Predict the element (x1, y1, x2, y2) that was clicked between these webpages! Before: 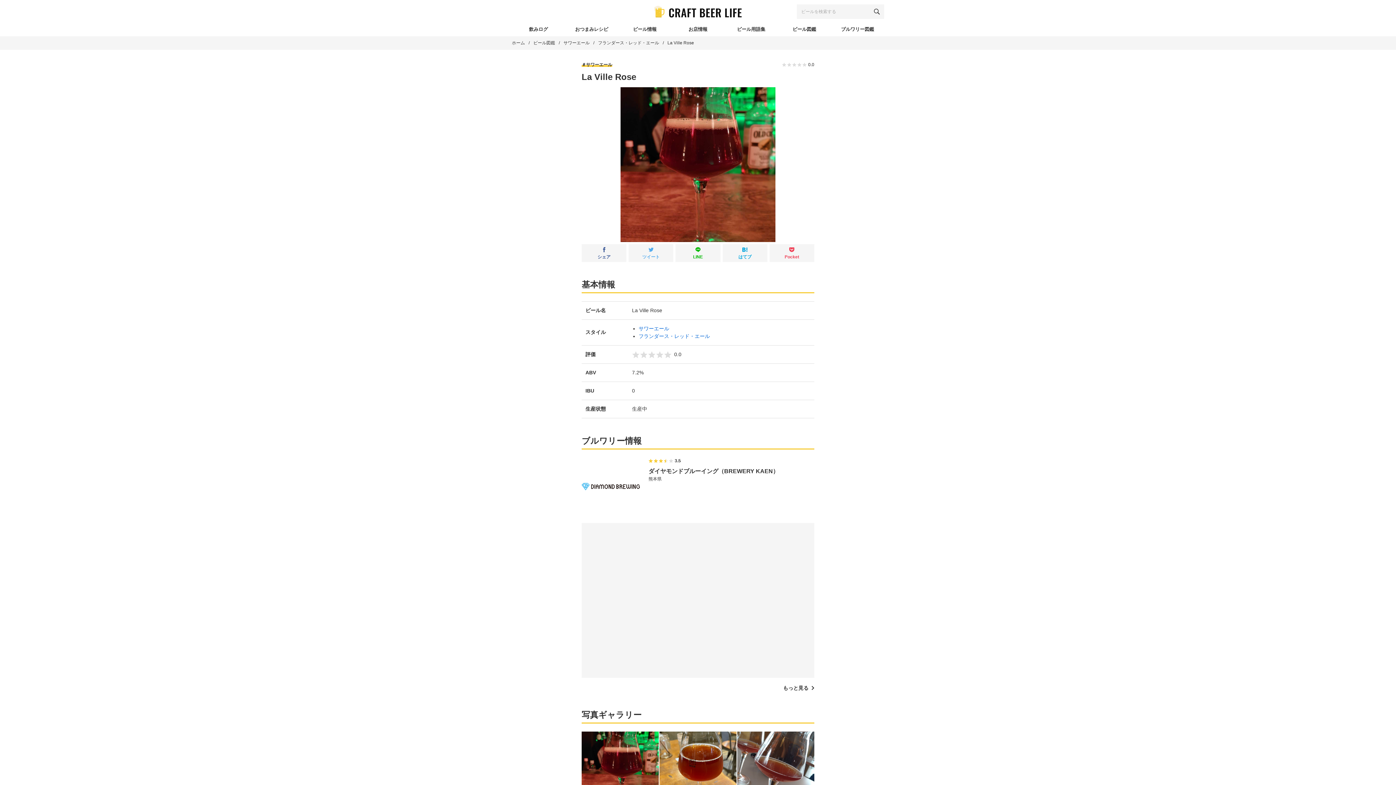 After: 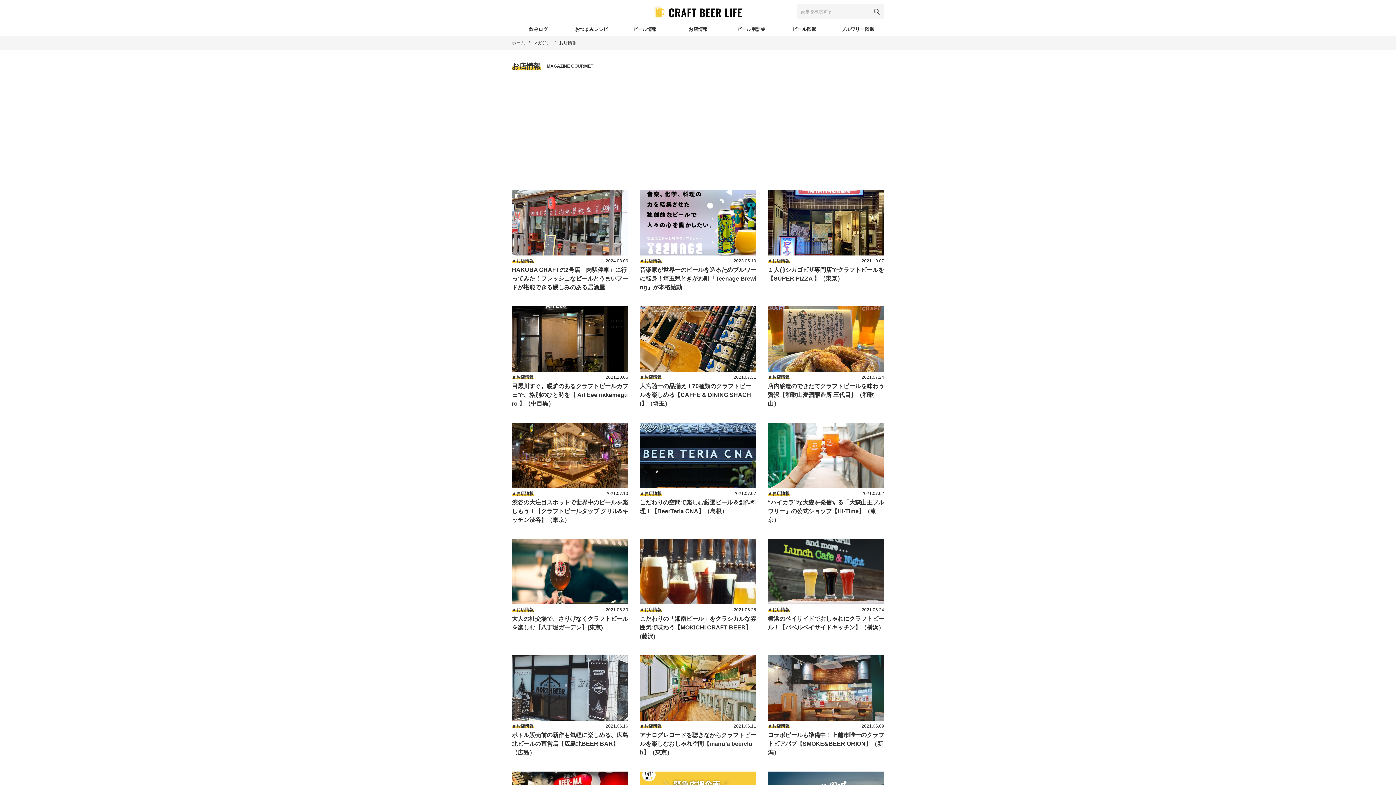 Action: bbox: (671, 21, 724, 36) label: お店情報